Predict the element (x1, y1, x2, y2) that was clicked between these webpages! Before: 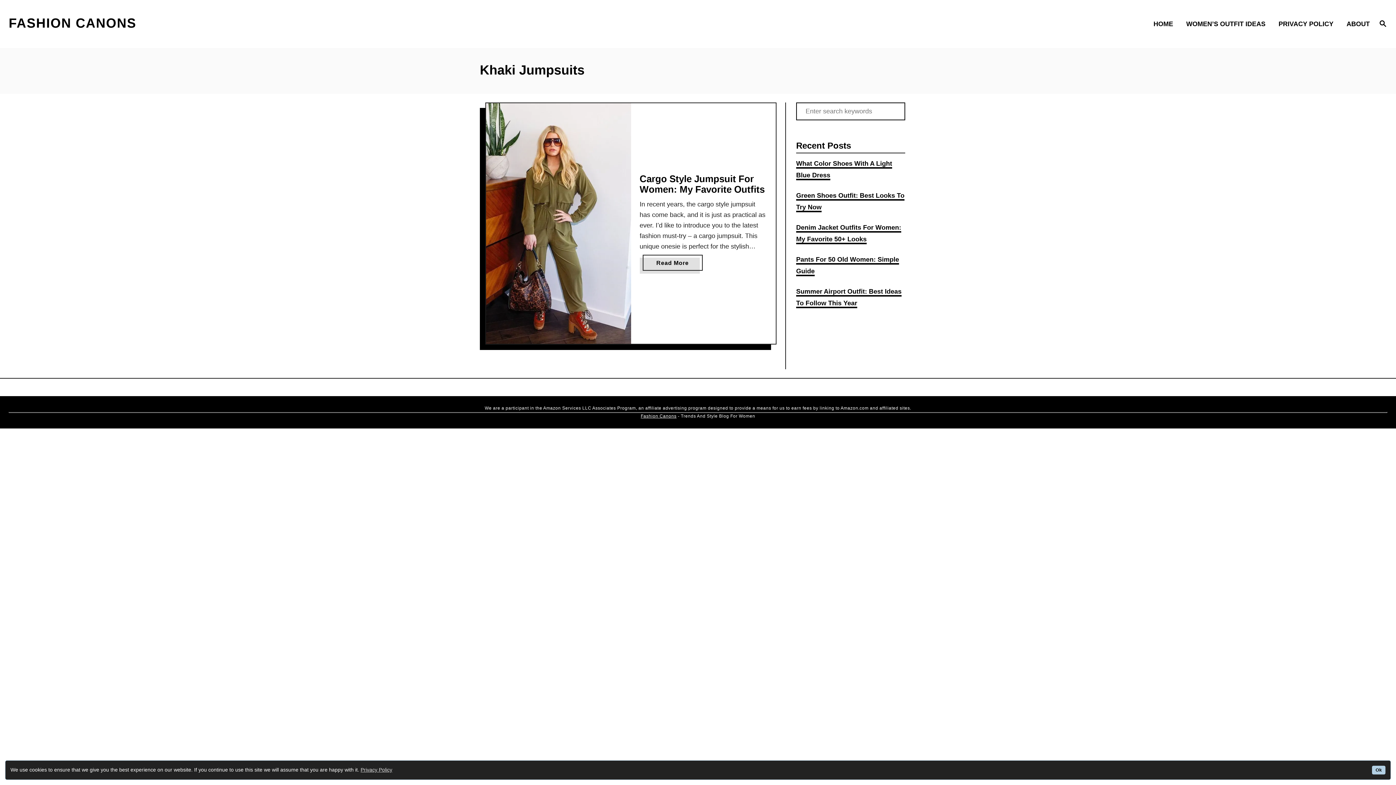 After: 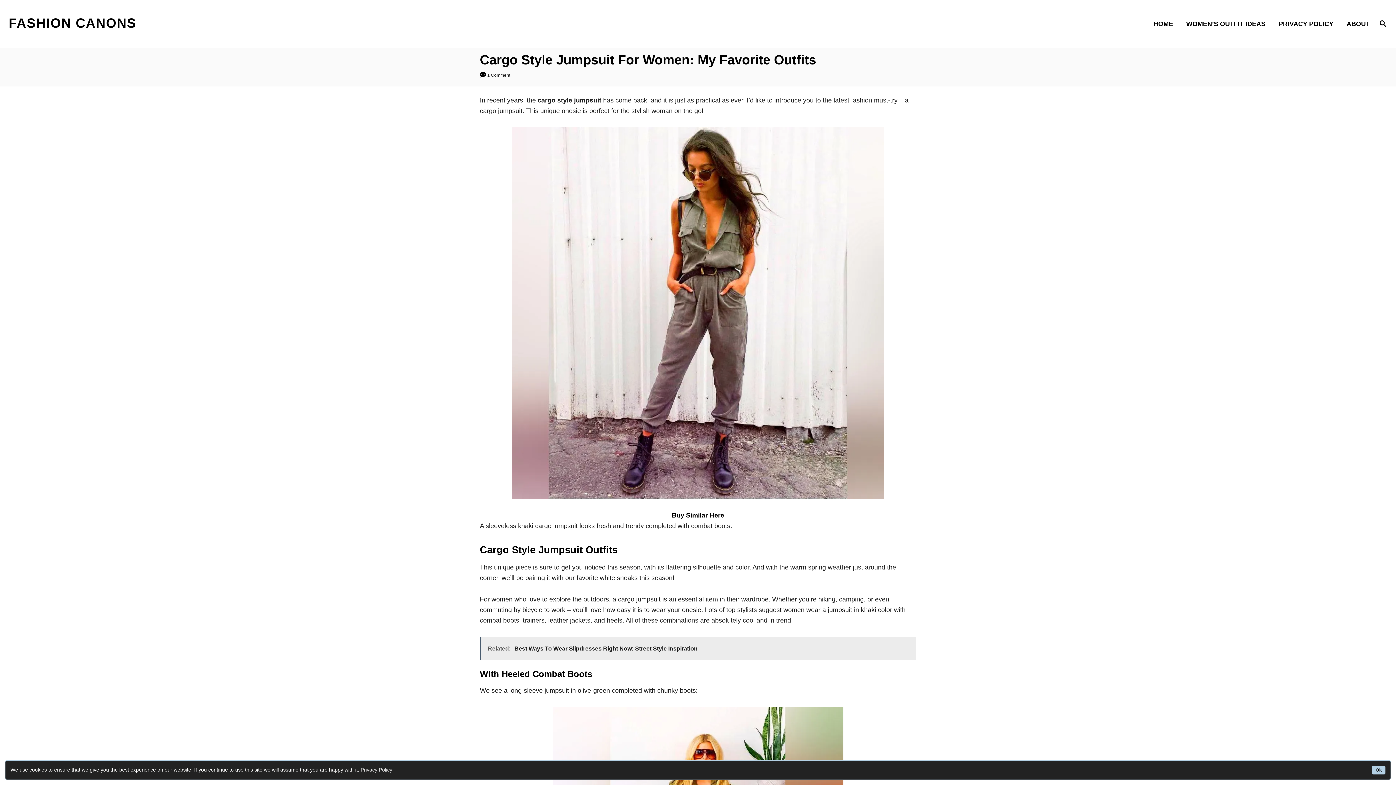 Action: bbox: (486, 103, 631, 344)